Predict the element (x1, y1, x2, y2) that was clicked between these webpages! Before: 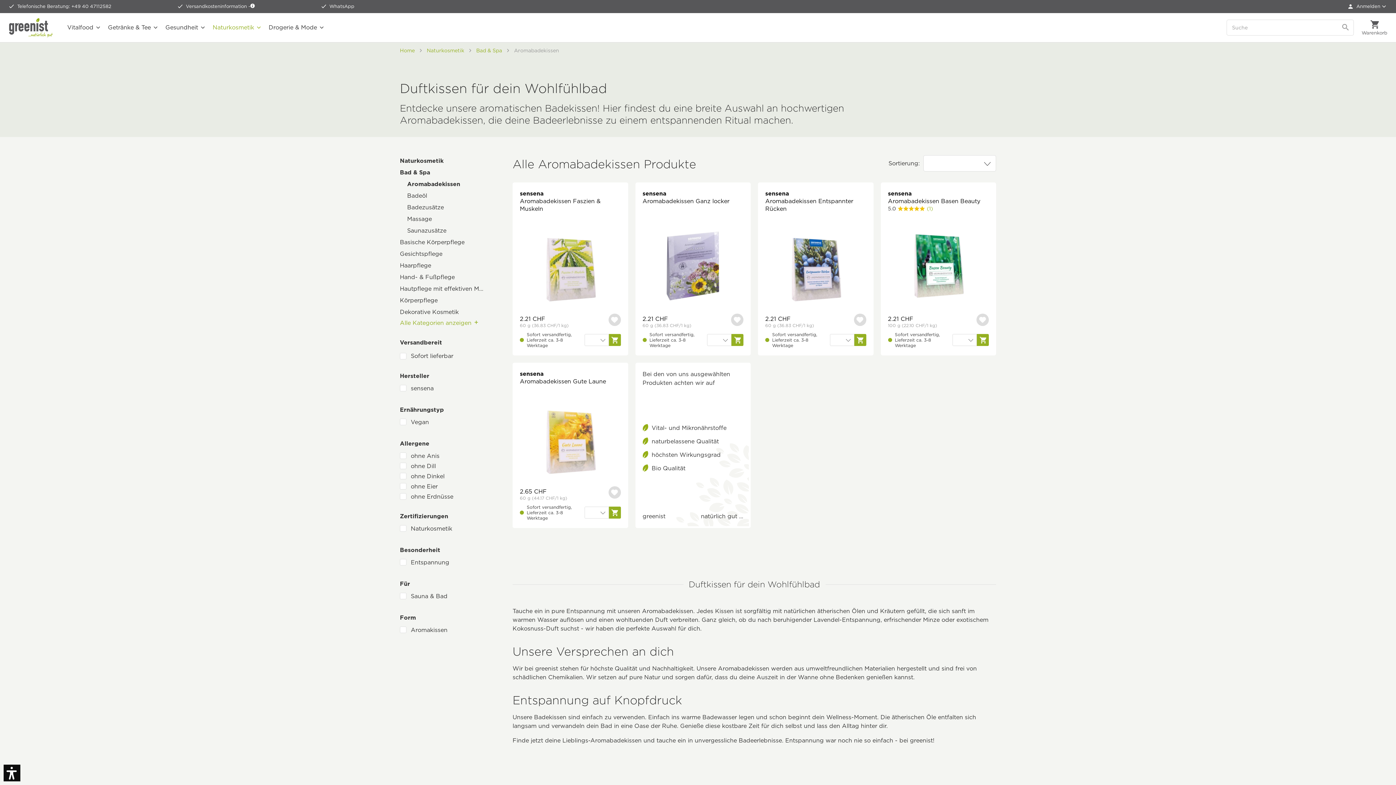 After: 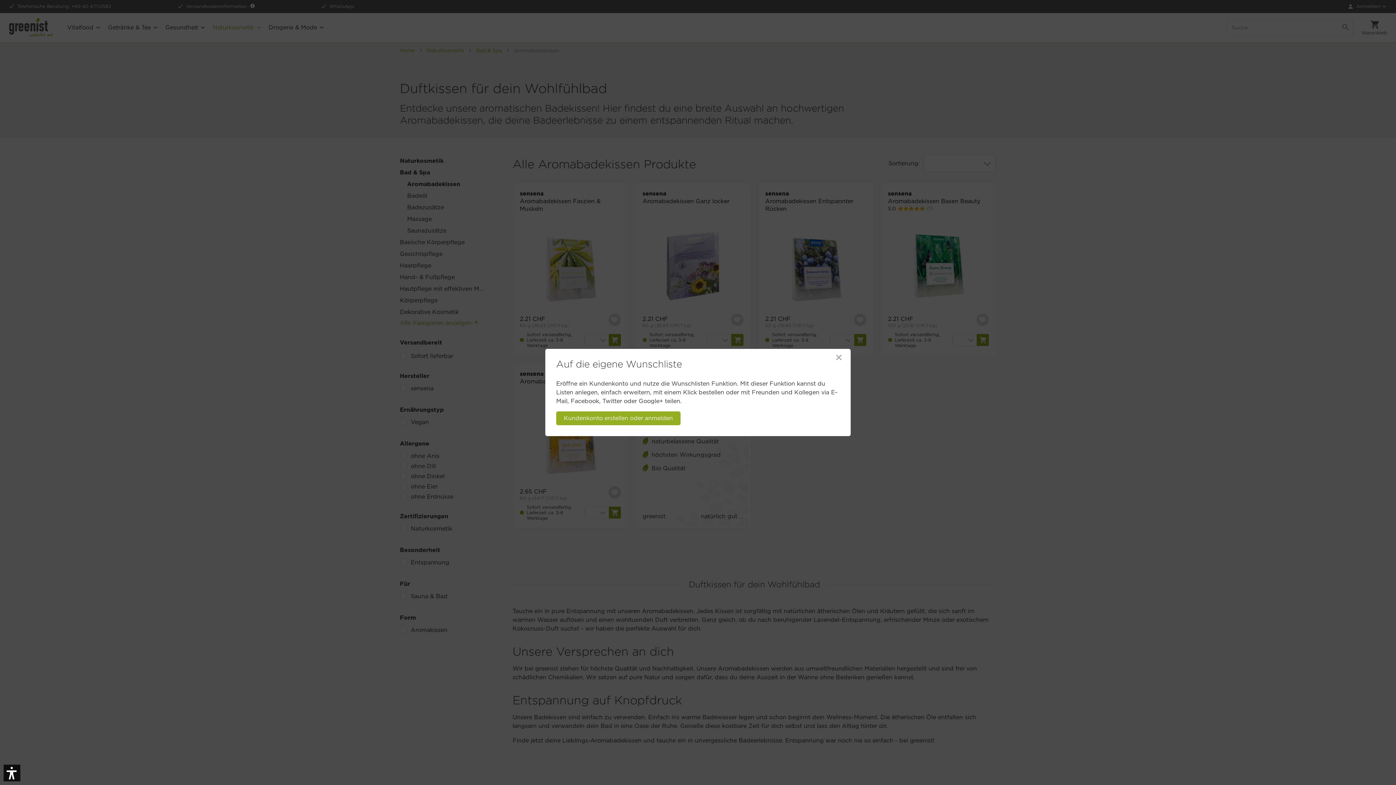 Action: bbox: (731, 313, 743, 326)